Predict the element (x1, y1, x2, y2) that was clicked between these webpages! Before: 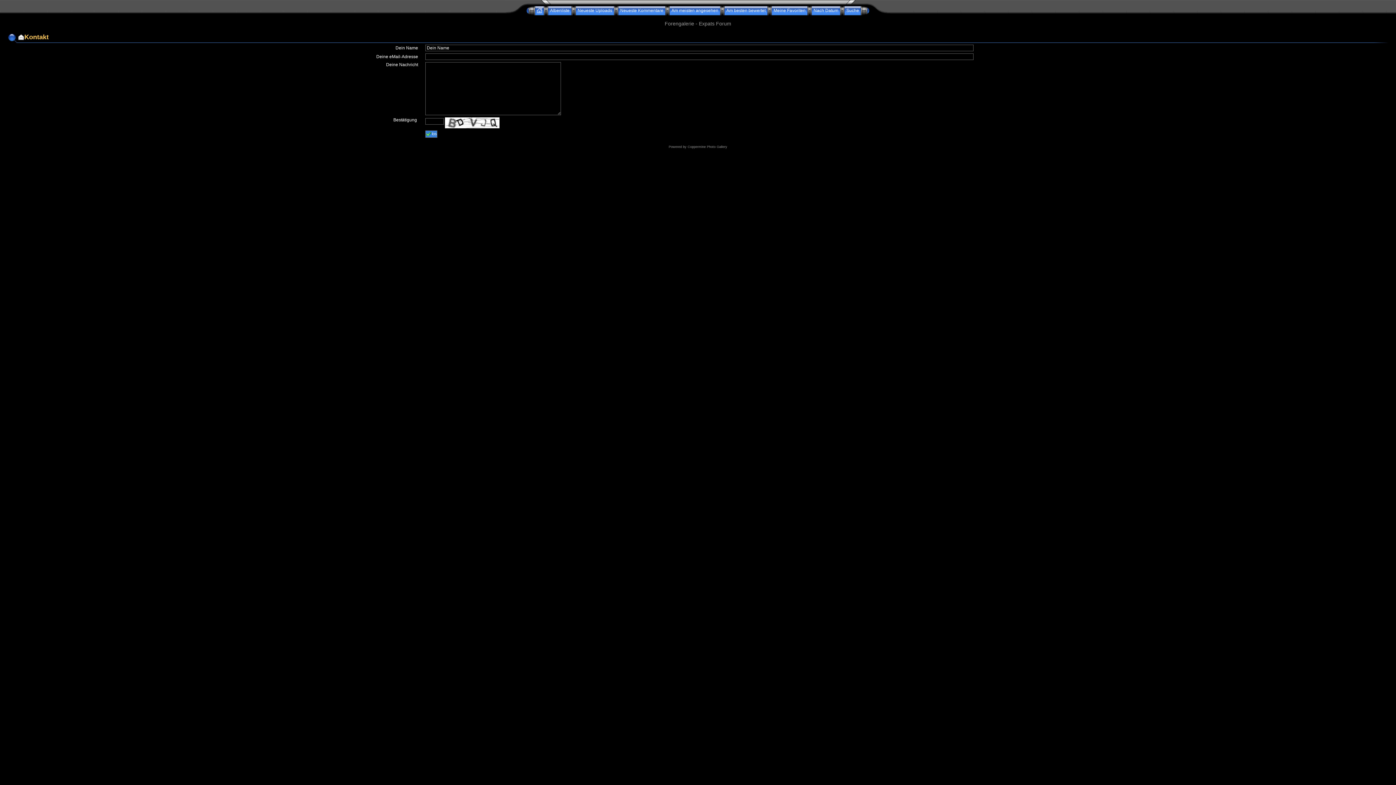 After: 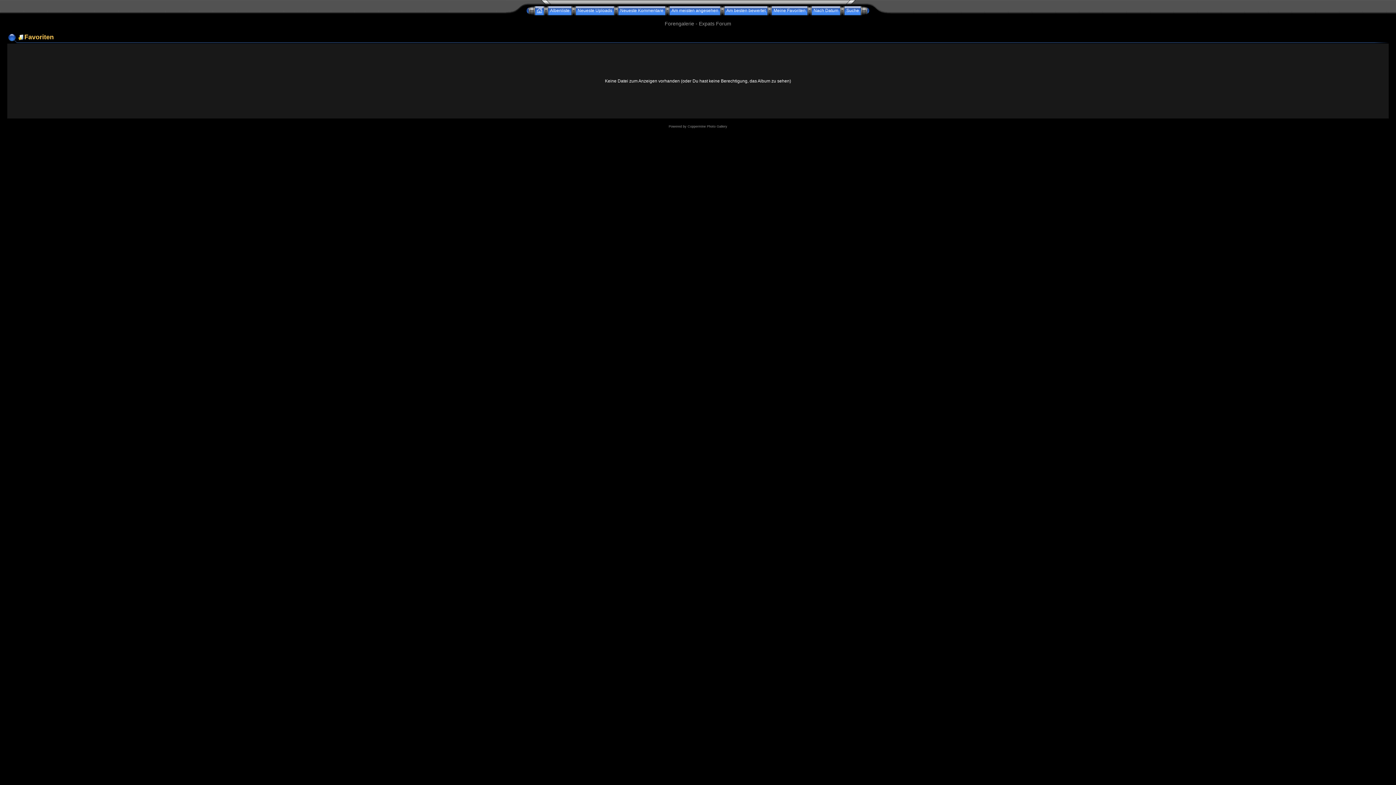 Action: label: Meine Favoriten bbox: (772, 8, 807, 13)